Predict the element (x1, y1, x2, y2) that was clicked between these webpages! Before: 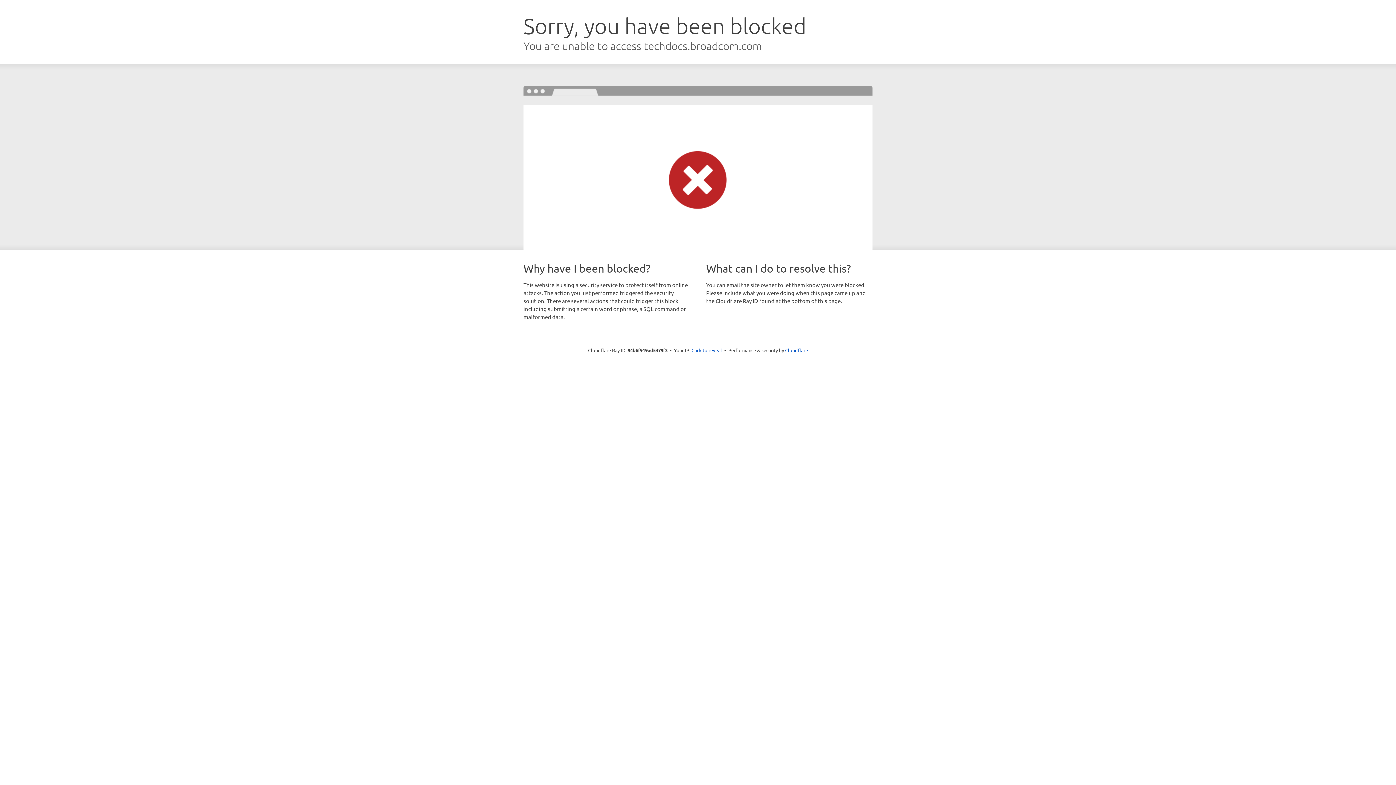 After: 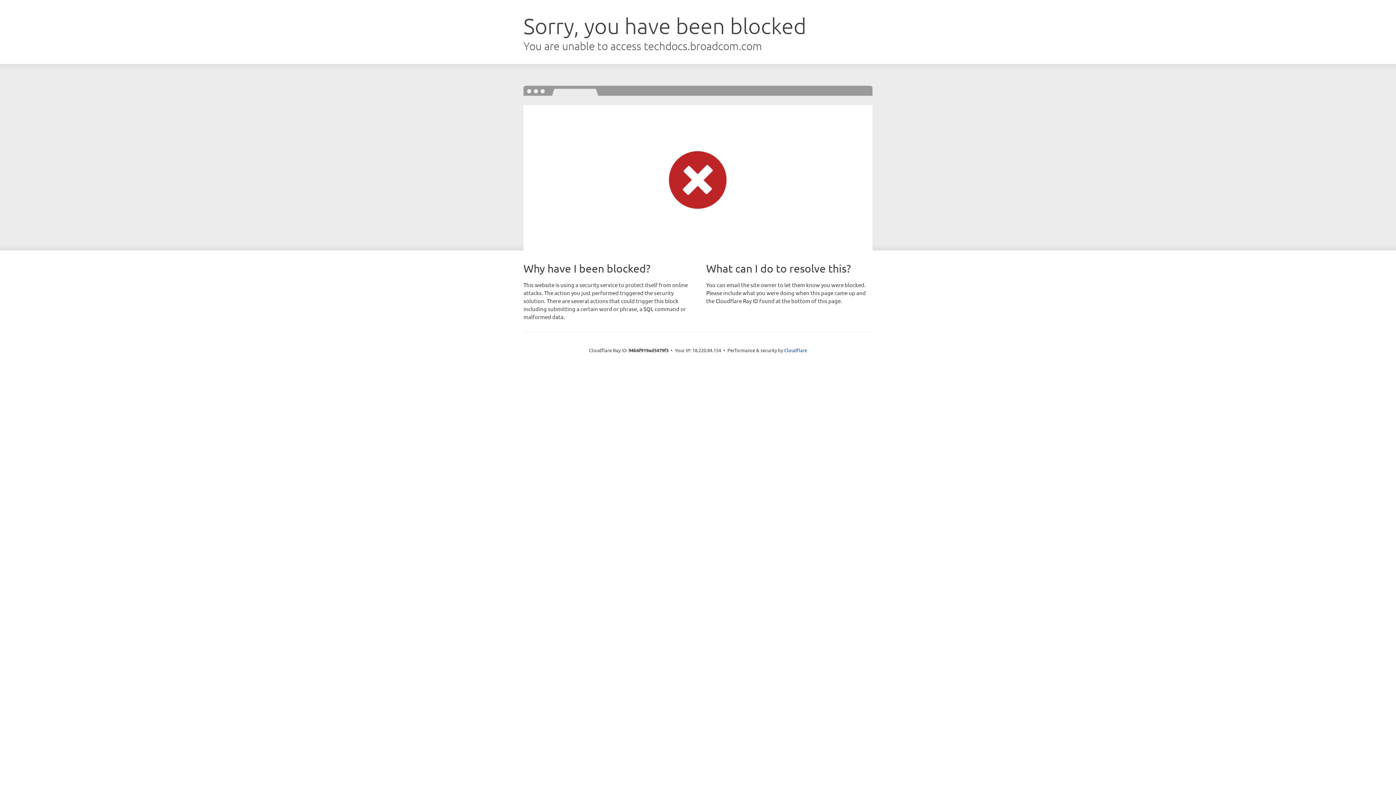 Action: label: Click to reveal bbox: (691, 346, 722, 353)